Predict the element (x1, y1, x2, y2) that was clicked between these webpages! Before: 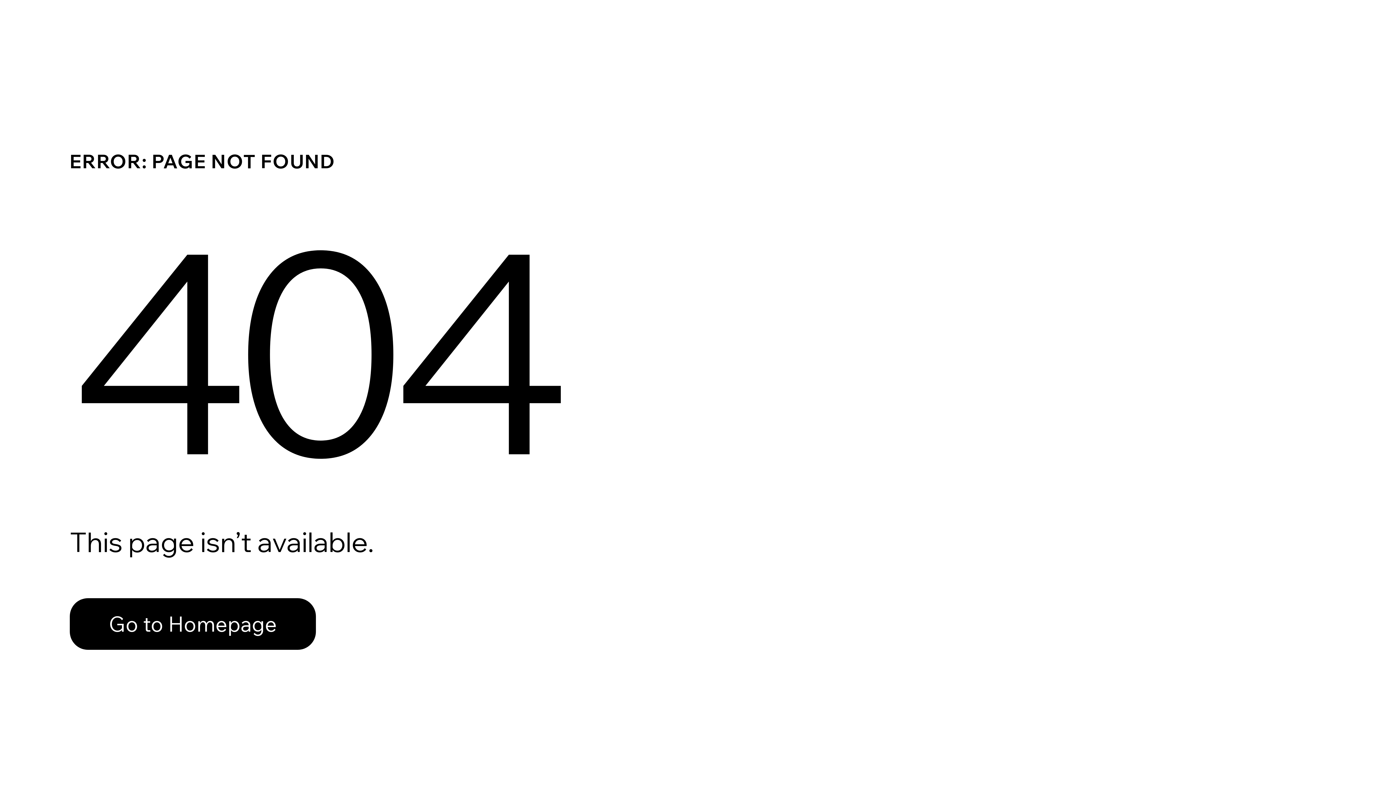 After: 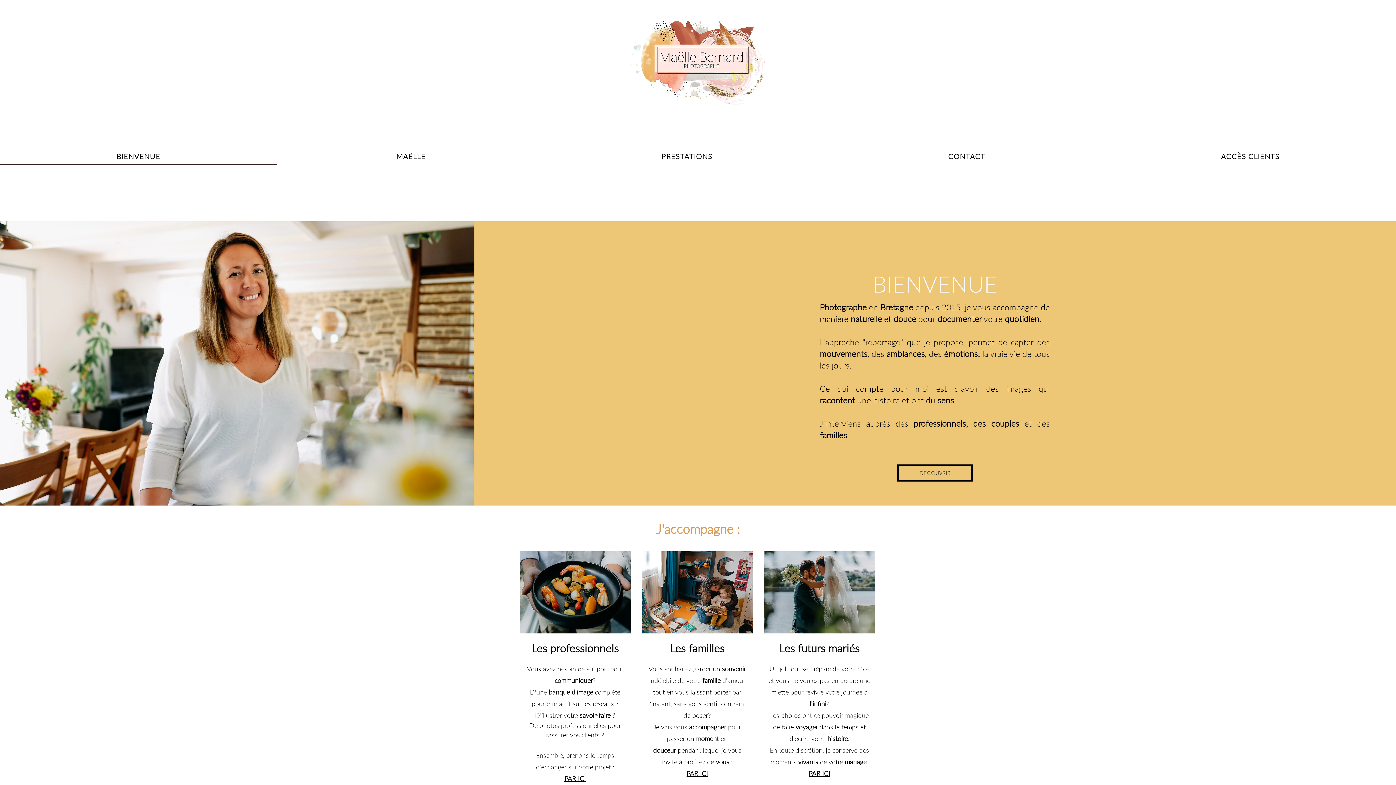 Action: bbox: (69, 582, 768, 659) label: Go to Homepage